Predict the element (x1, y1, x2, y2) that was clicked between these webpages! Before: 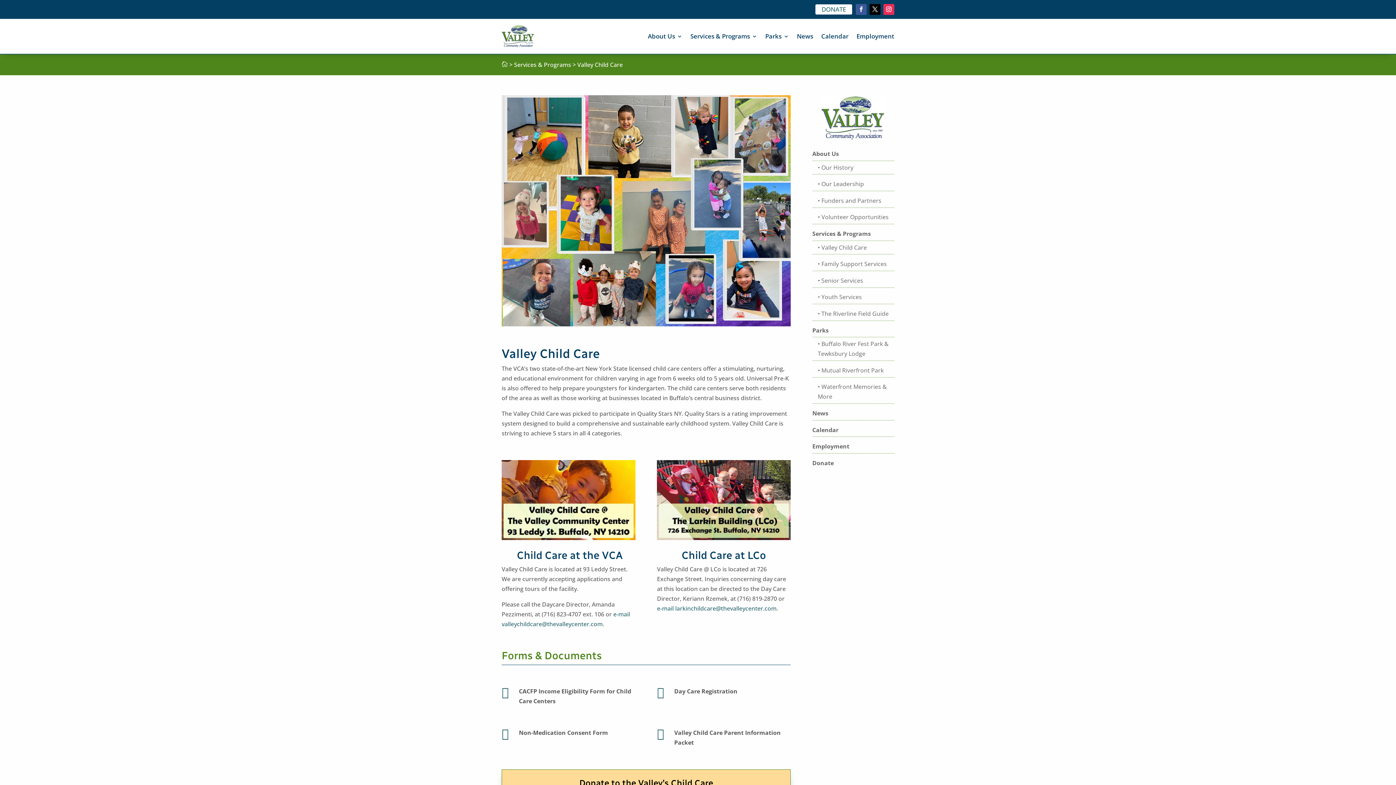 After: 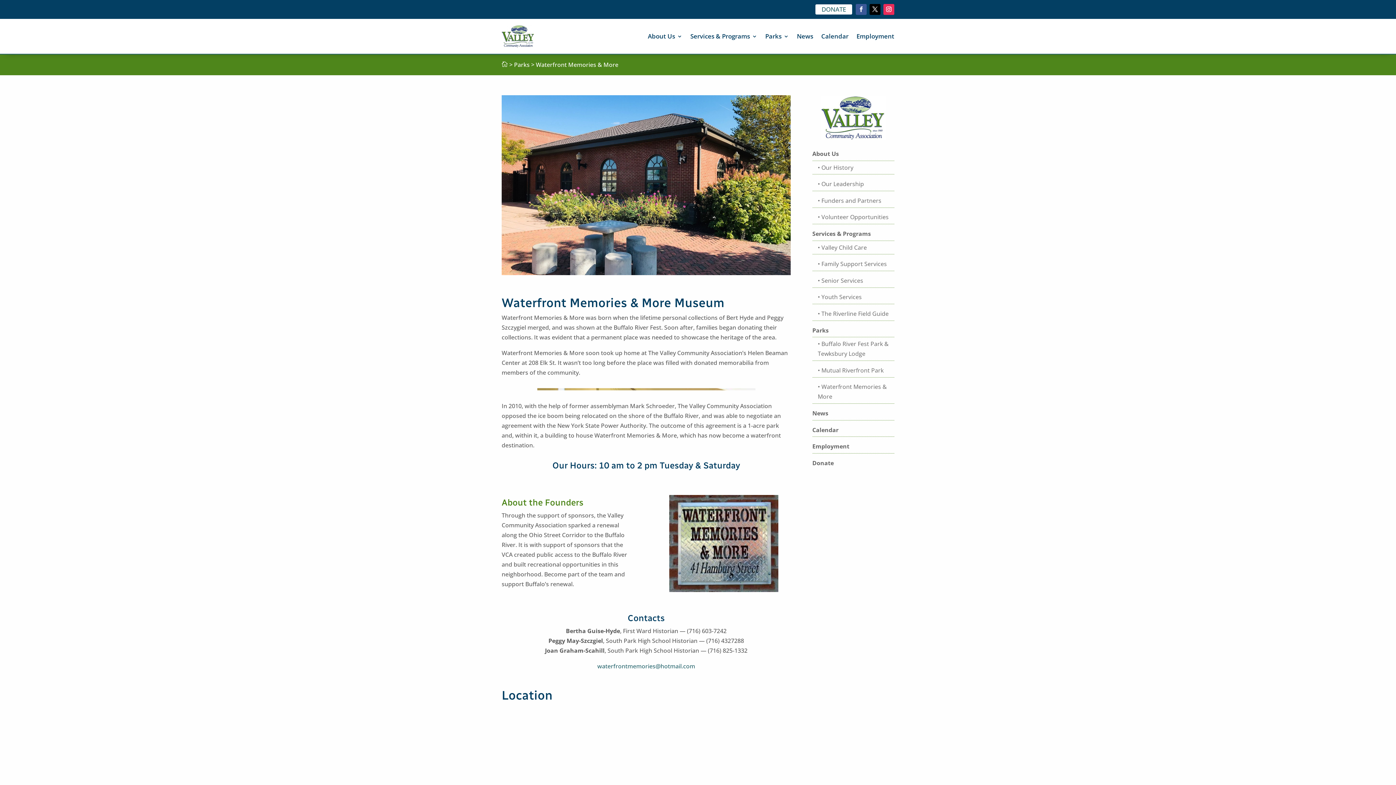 Action: bbox: (812, 380, 894, 404) label: Waterfront Memories & More